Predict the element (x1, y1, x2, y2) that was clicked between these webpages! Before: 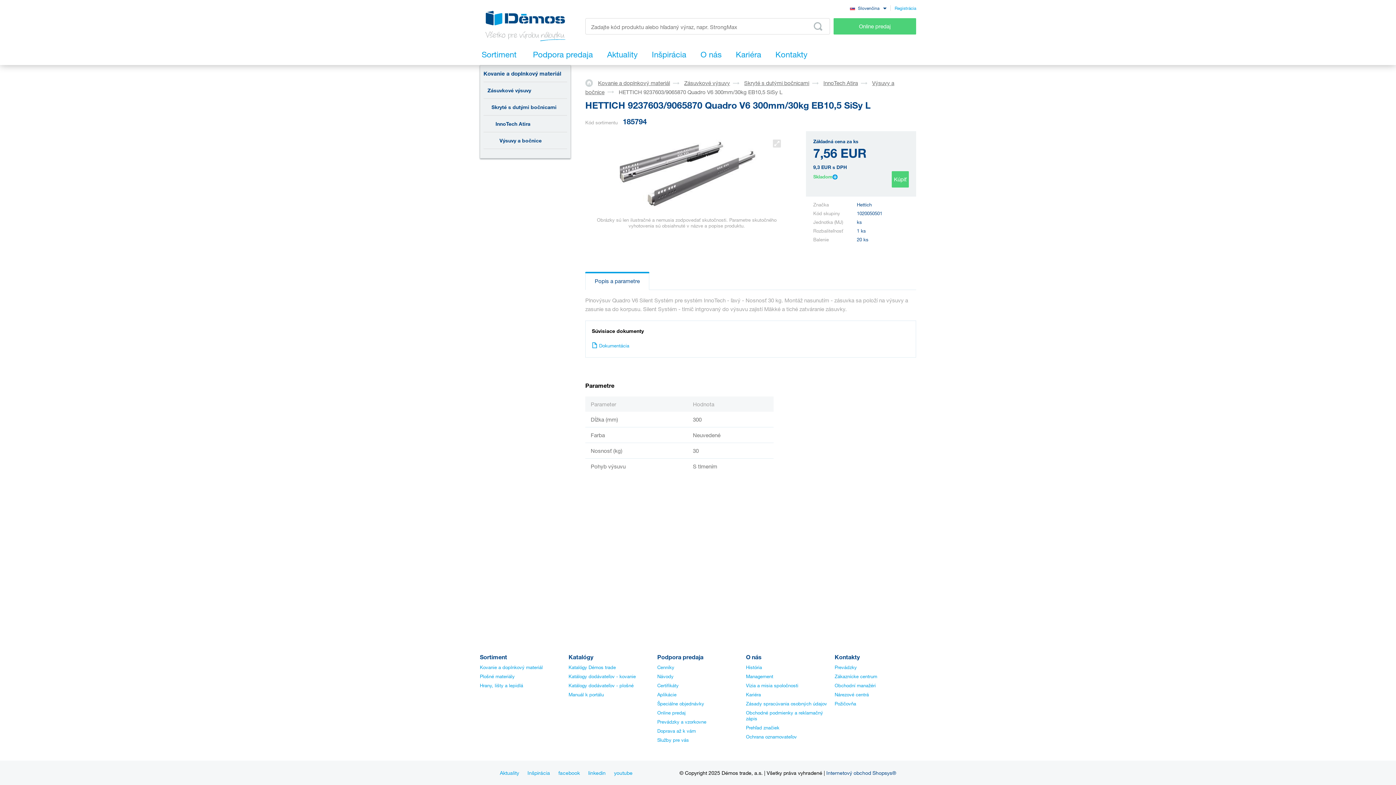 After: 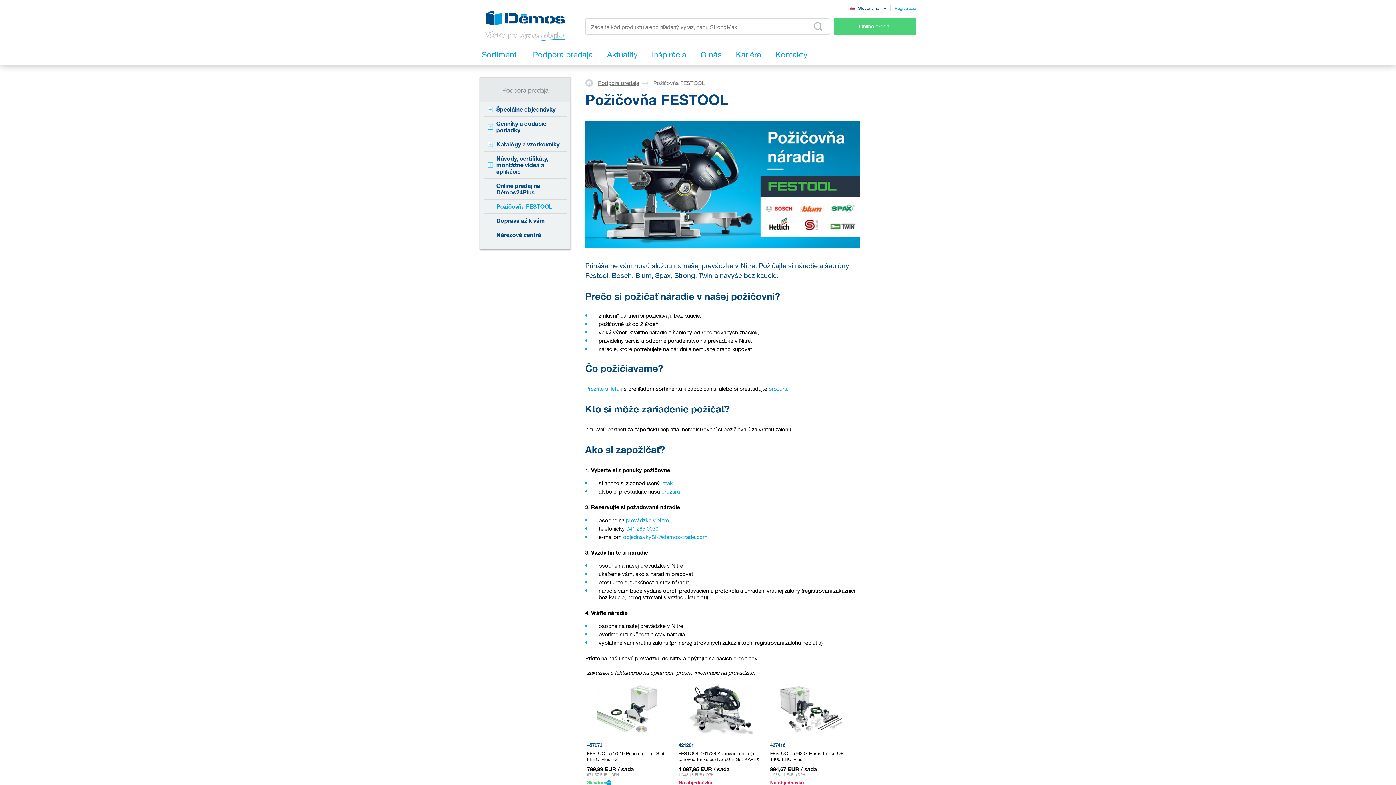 Action: label: Požičovňa bbox: (834, 701, 856, 706)